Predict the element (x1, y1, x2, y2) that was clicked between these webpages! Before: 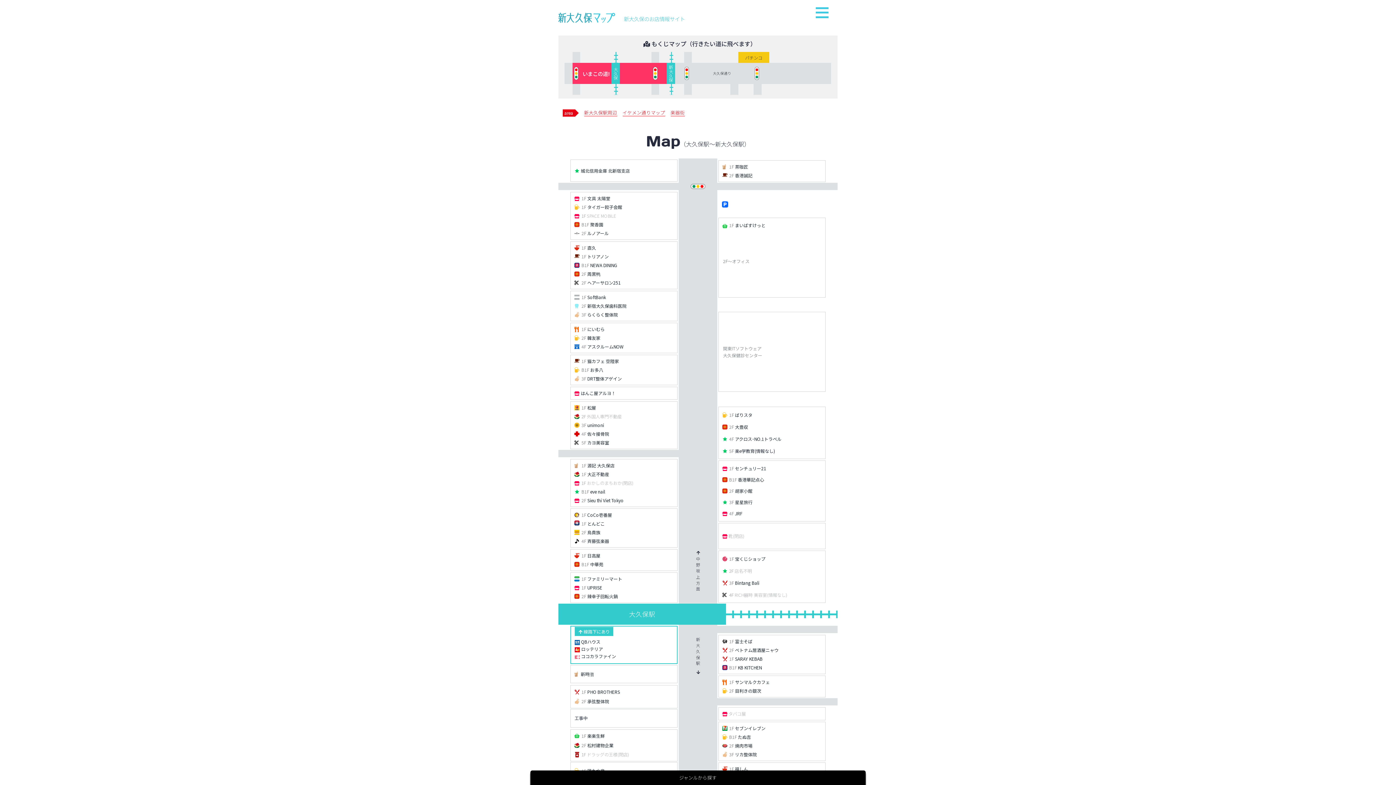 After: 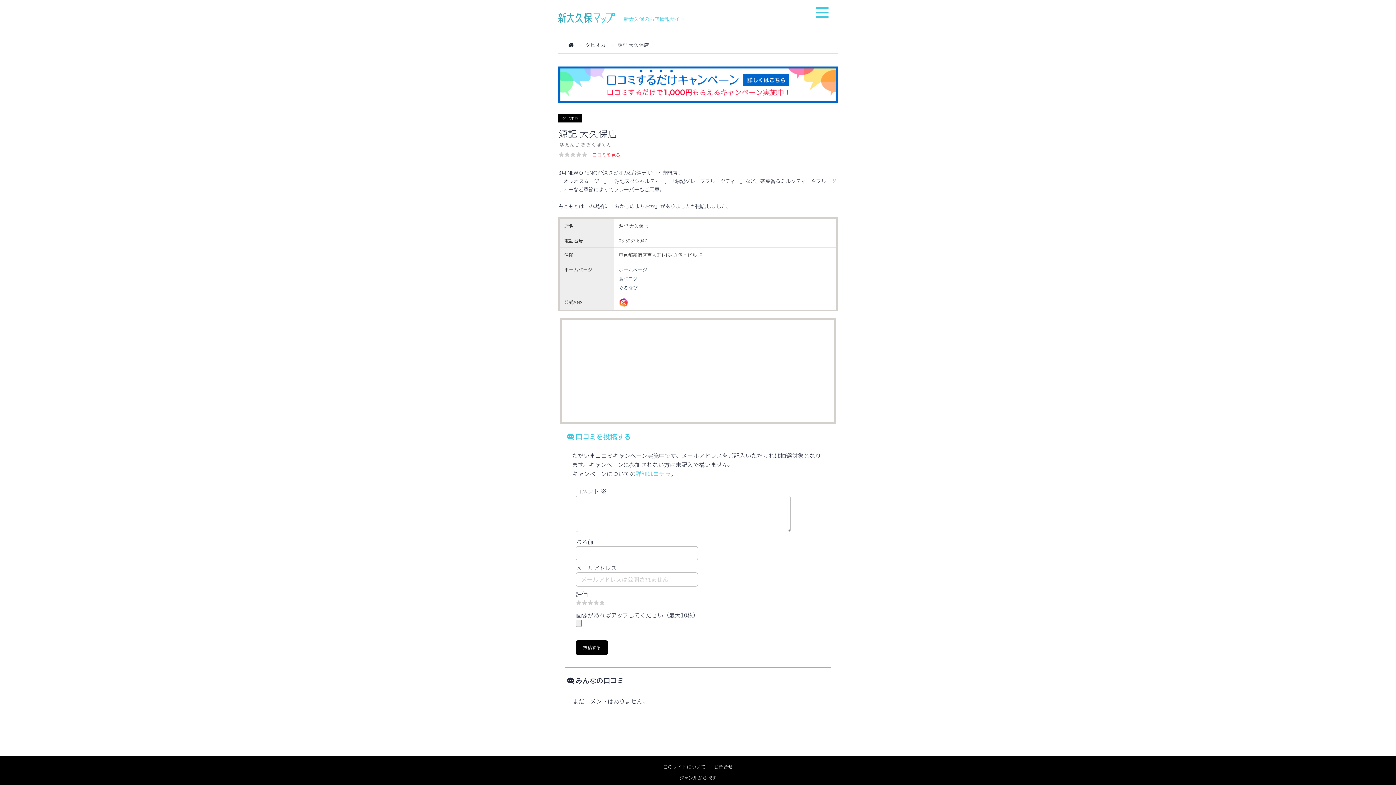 Action: bbox: (574, 461, 673, 470) label: 1F源記 大久保店